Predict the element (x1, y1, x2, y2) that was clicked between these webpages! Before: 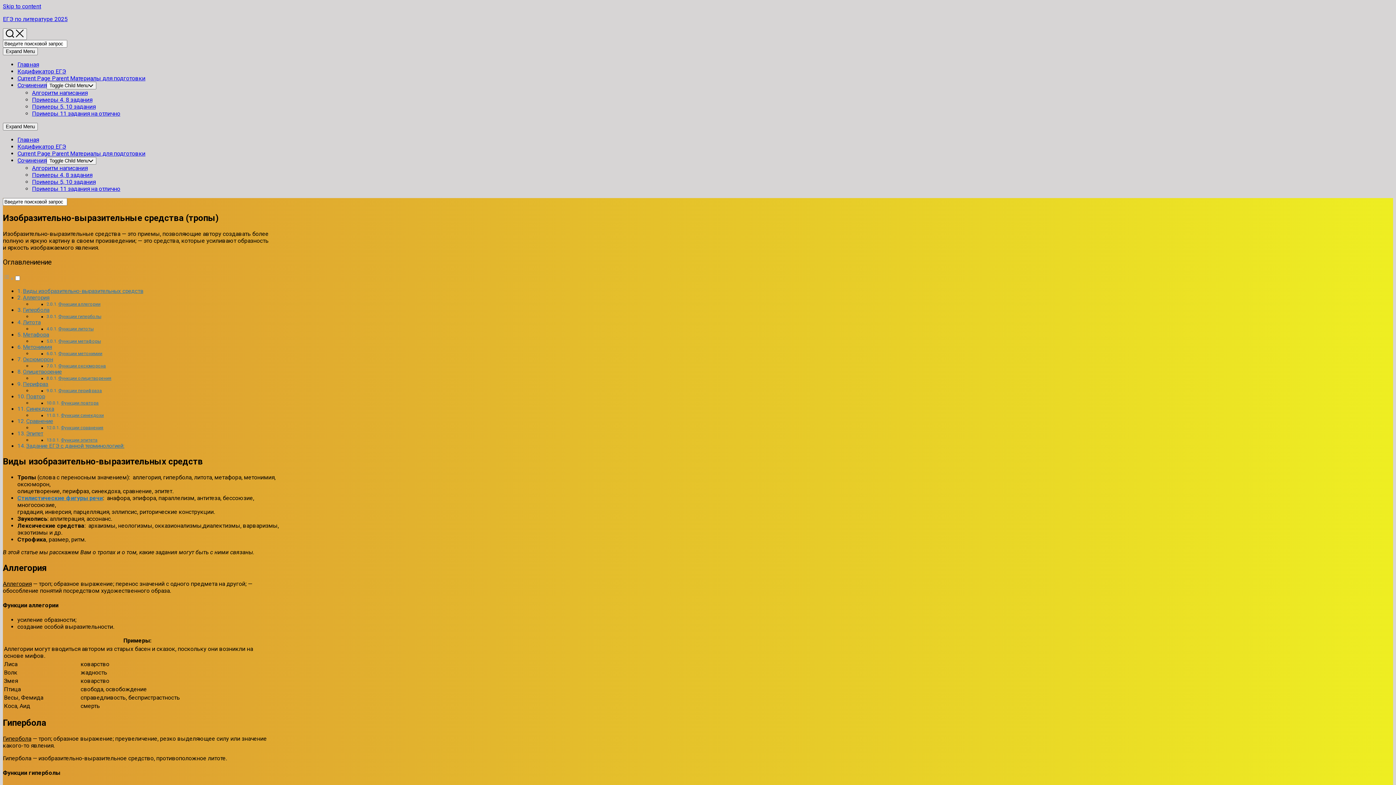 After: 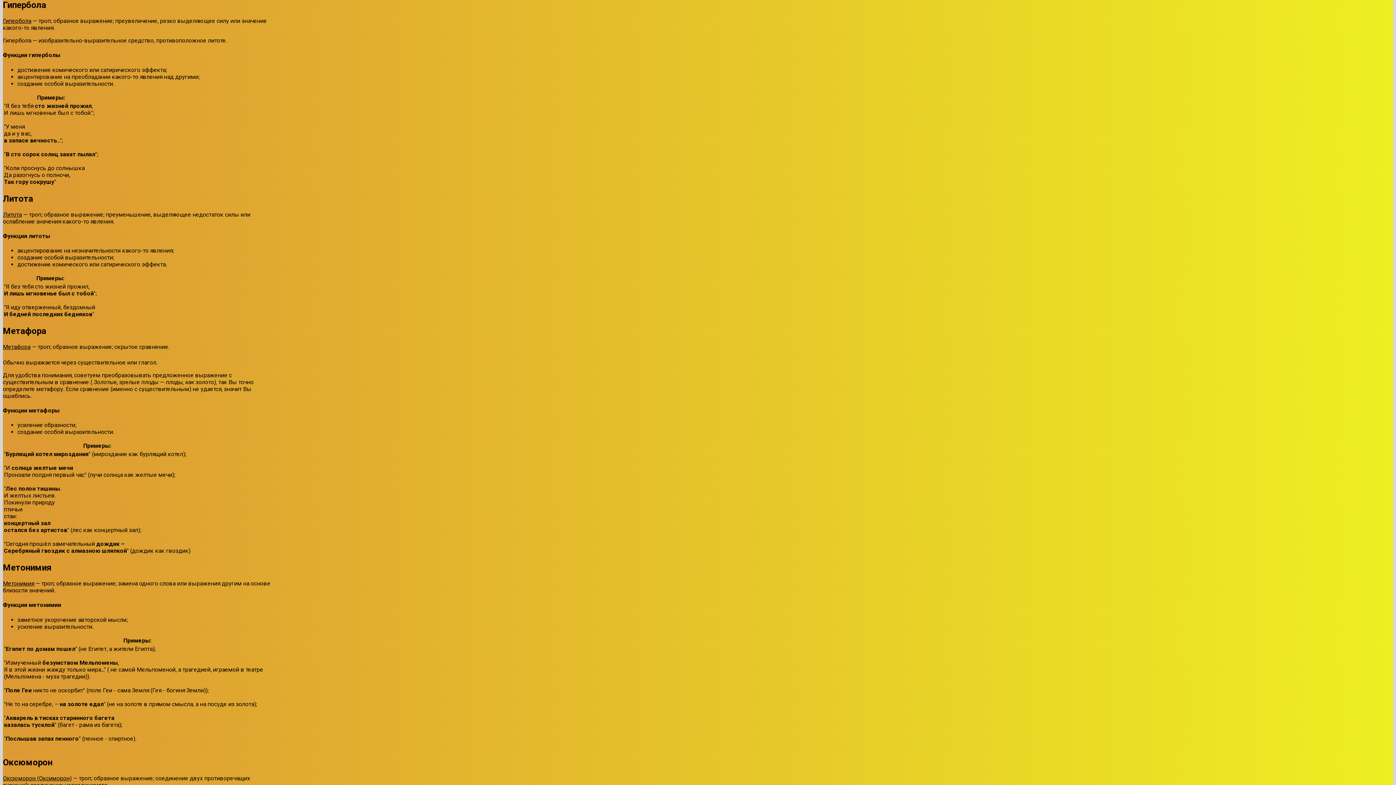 Action: bbox: (22, 306, 49, 313) label: Гипербола